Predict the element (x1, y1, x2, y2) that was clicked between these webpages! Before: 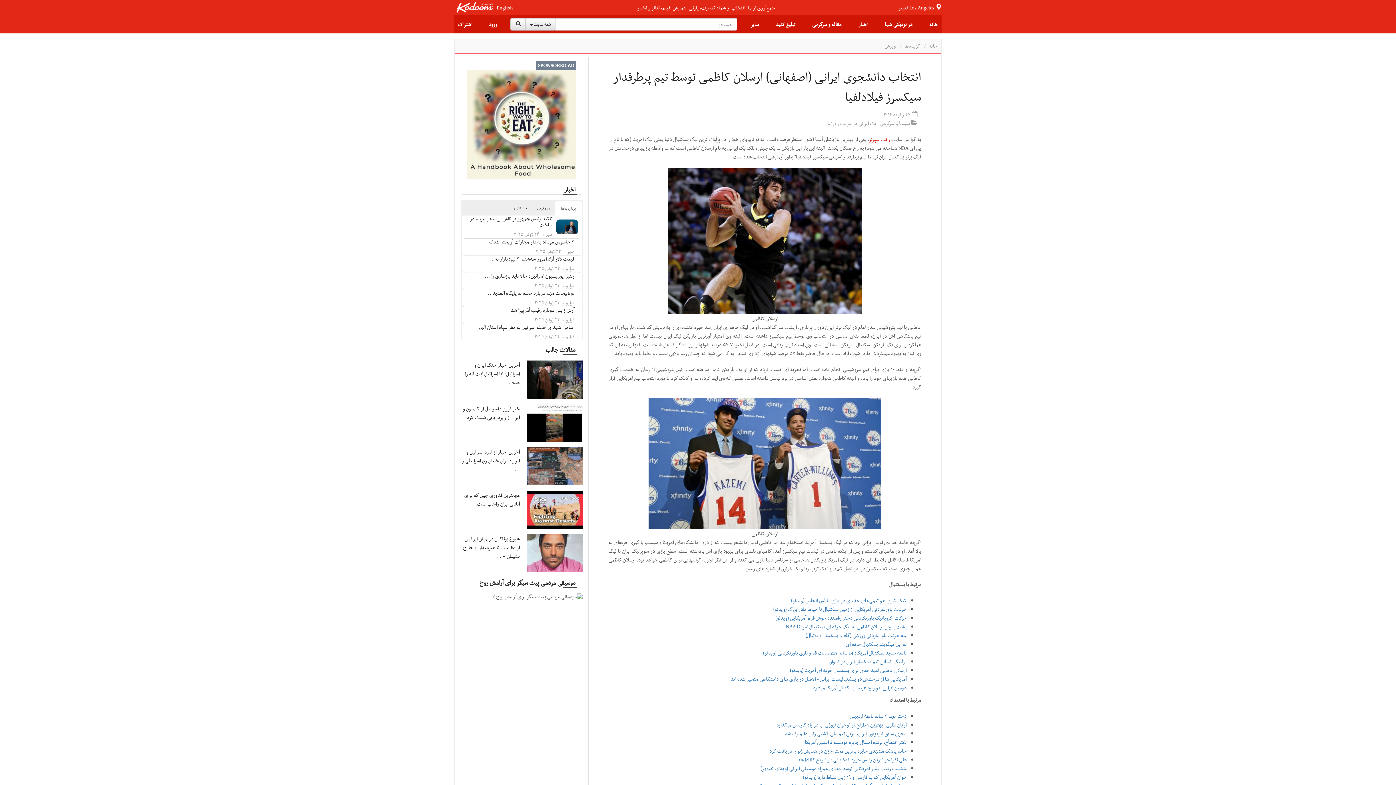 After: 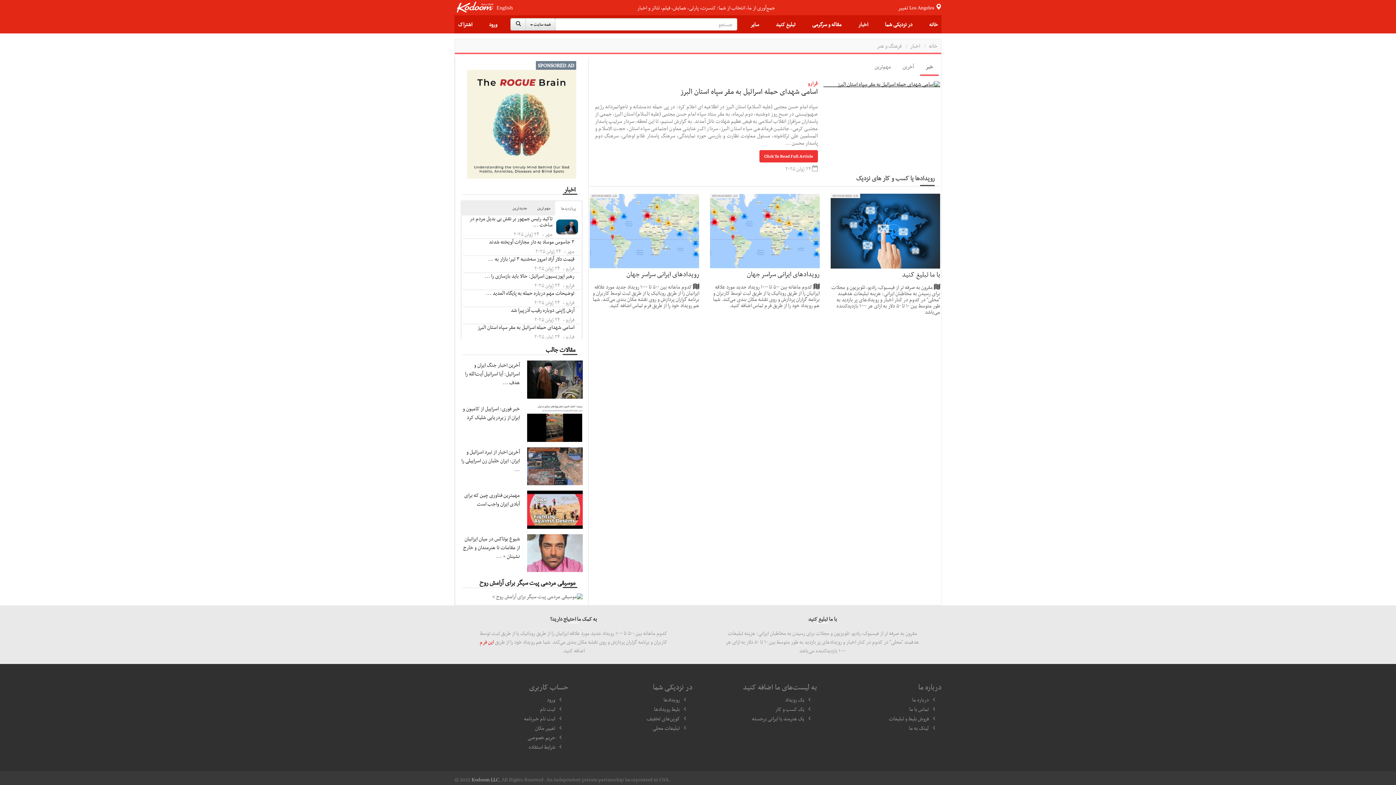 Action: label: اسامی شهدای حمله اسرائیل به مقر سپاه استان البرز‌
فرارو ،   ۲۴ ژوئن ۲۰۲۵ bbox: (477, 324, 574, 341)